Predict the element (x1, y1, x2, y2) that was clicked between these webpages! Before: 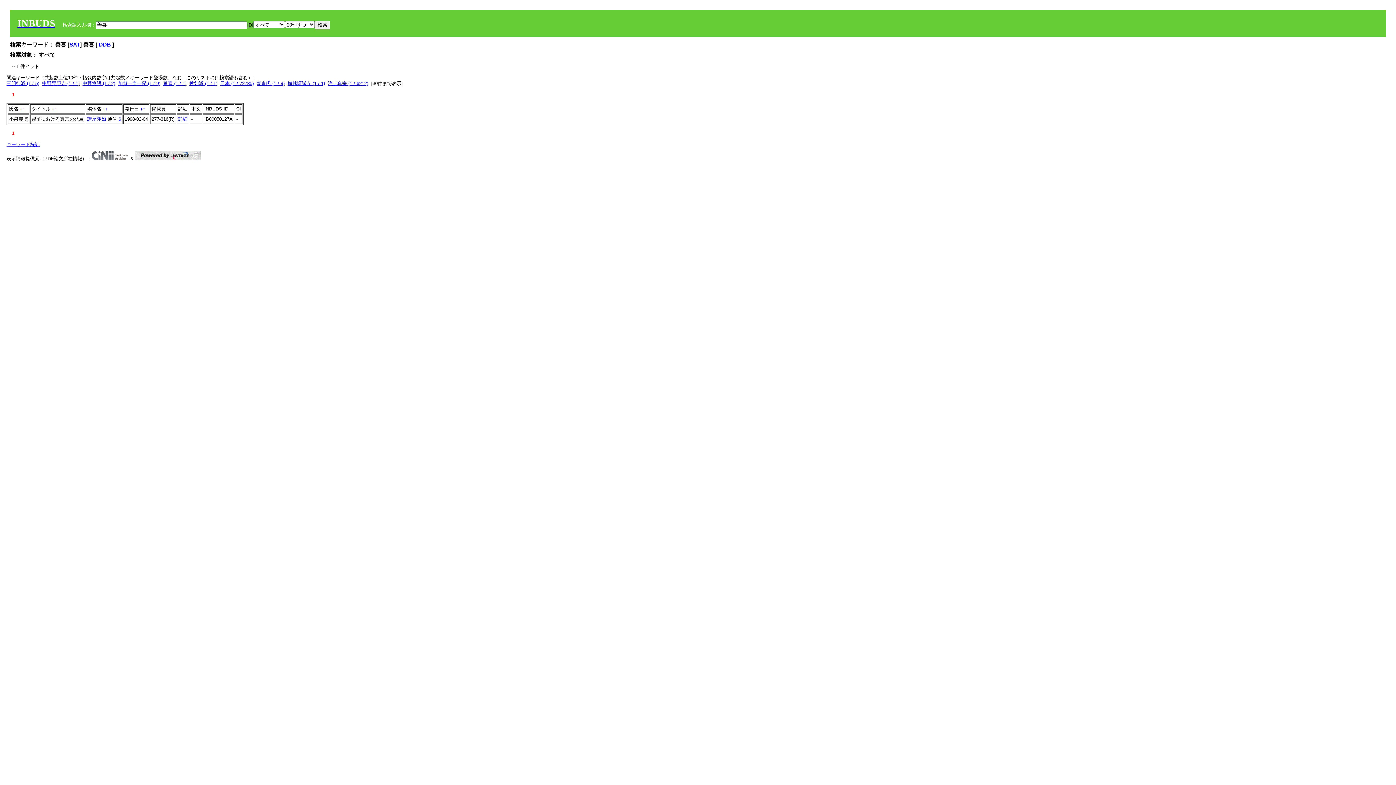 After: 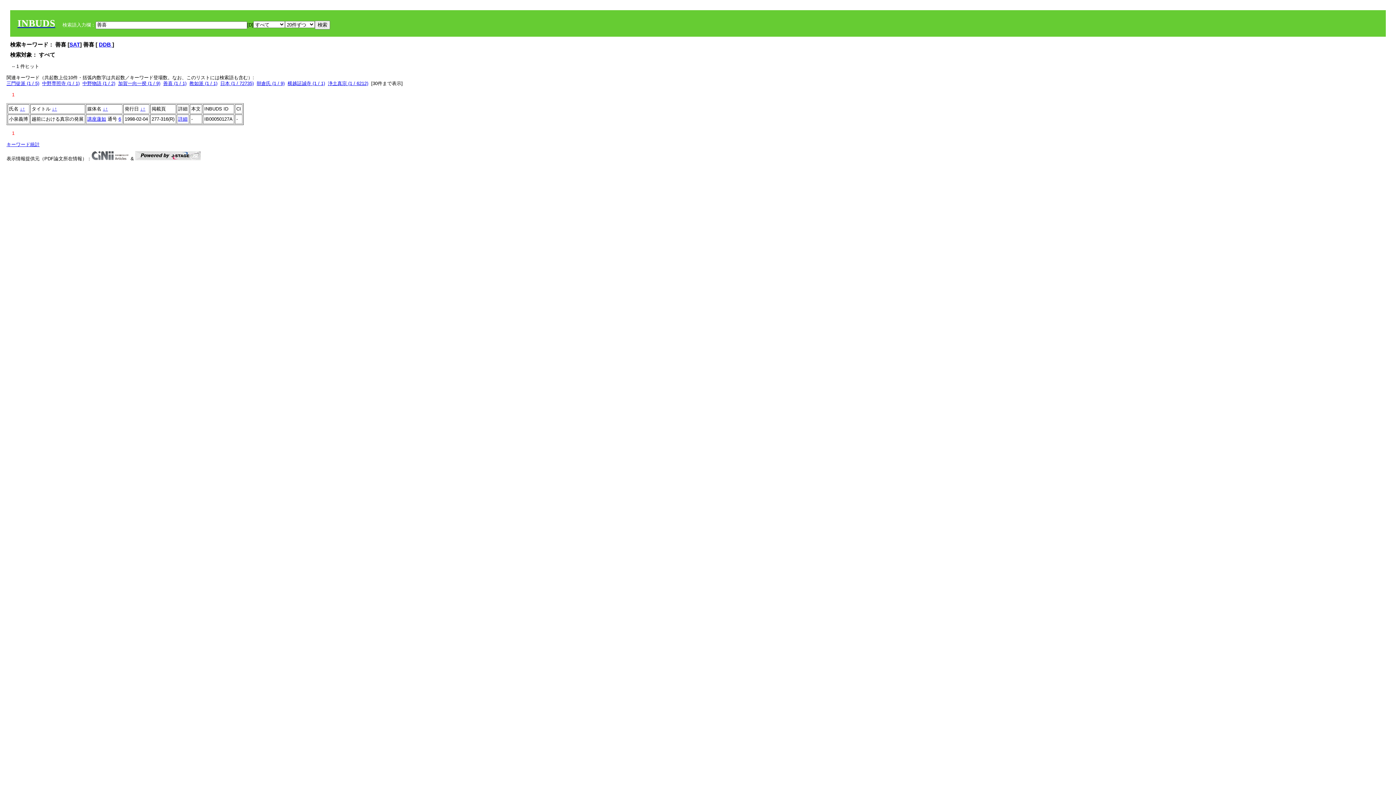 Action: label: SAT bbox: (69, 41, 80, 47)